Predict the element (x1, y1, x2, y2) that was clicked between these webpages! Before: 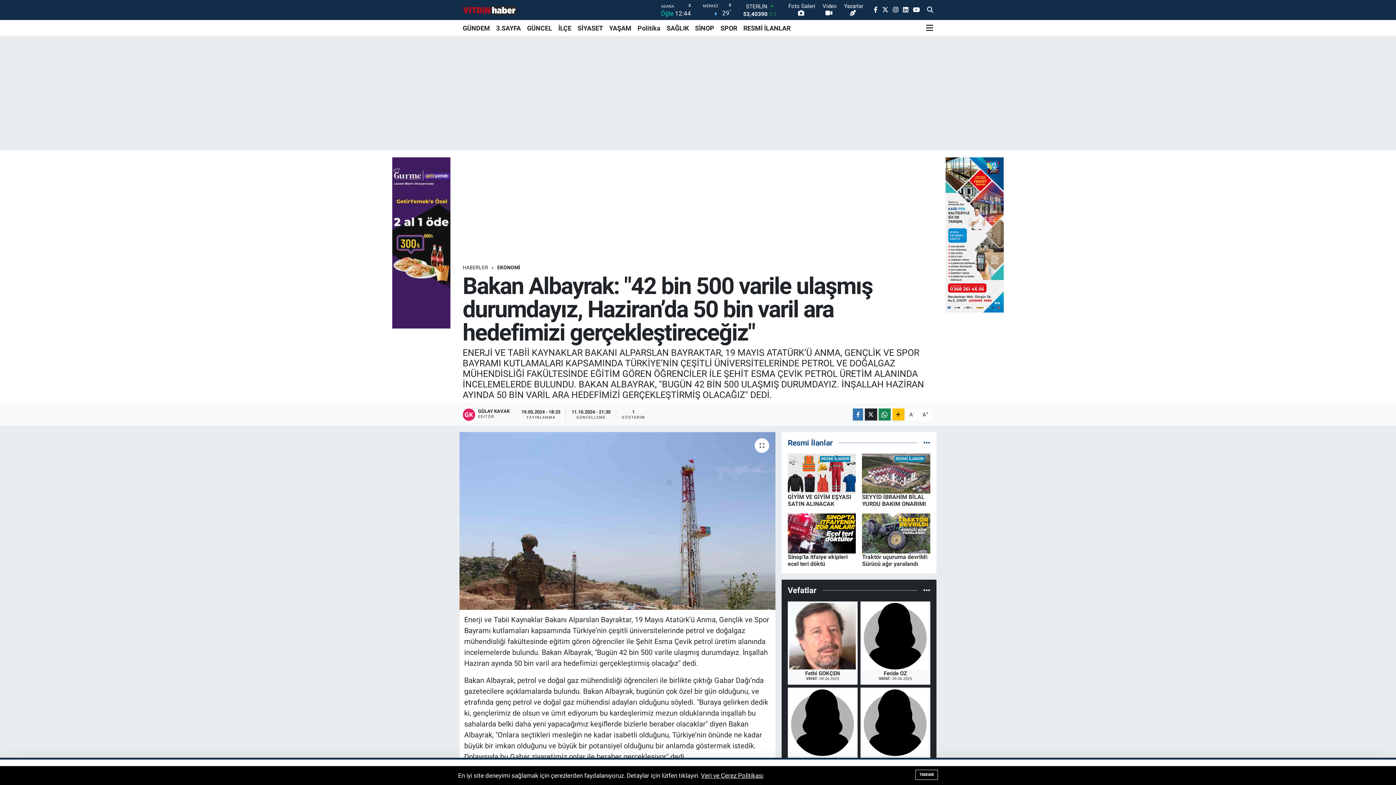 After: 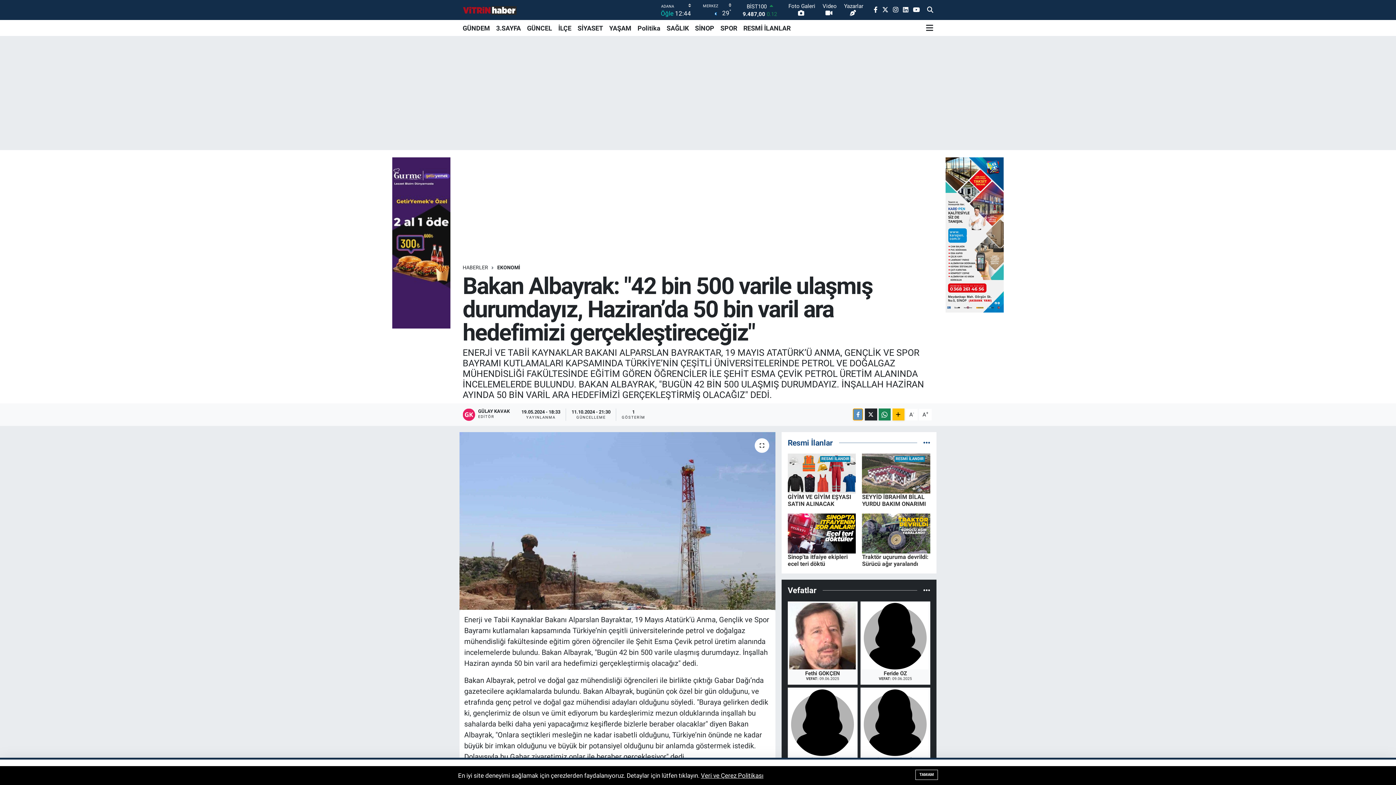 Action: bbox: (853, 408, 863, 420)